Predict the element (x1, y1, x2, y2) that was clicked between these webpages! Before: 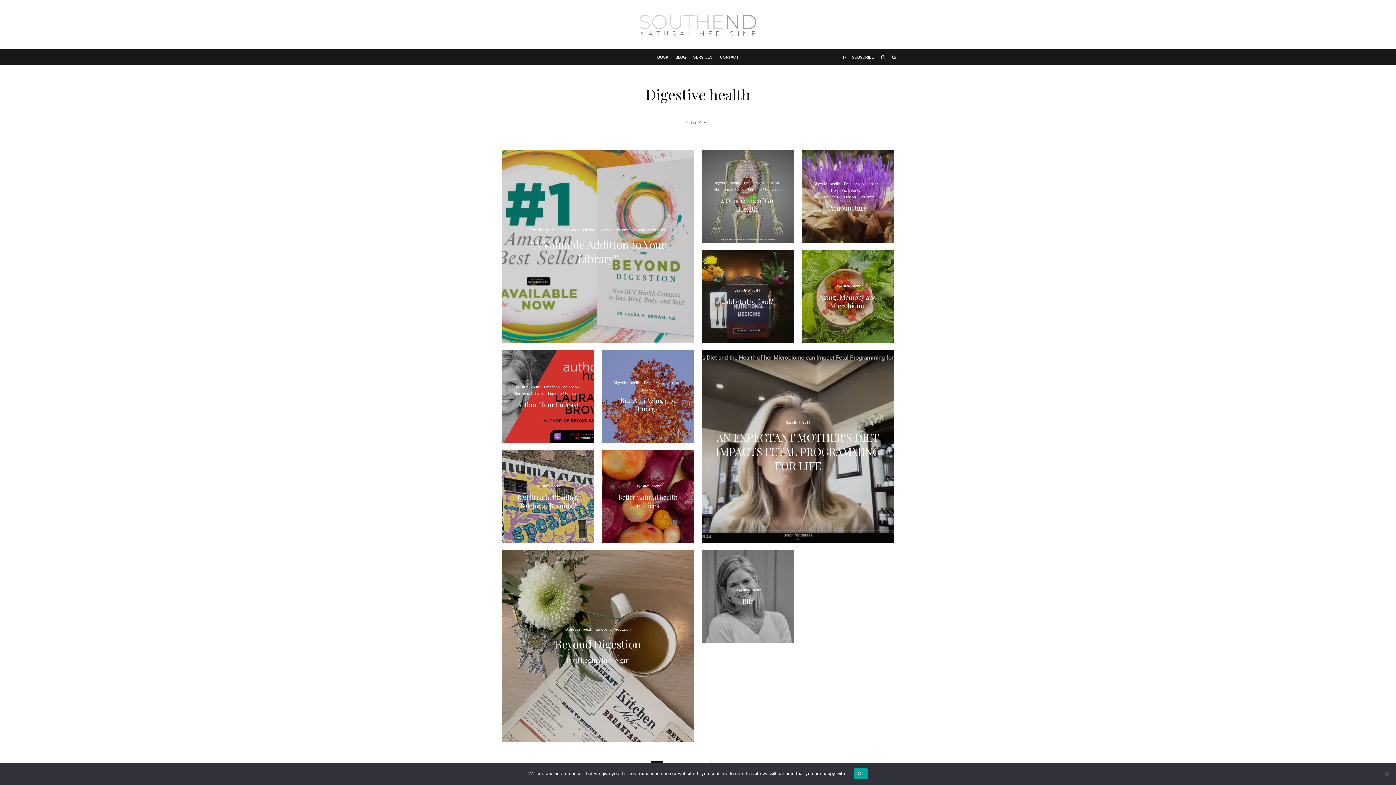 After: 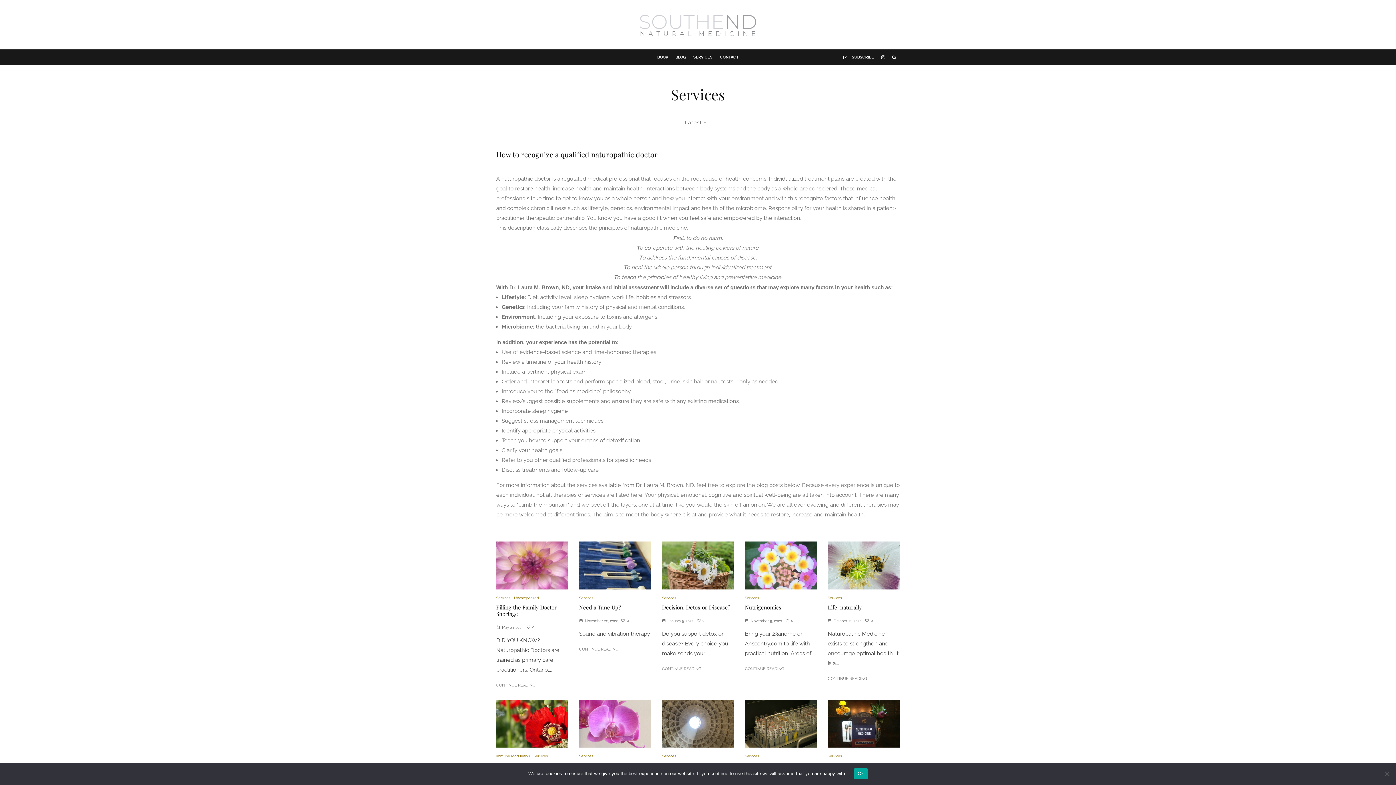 Action: label: SERVICES bbox: (689, 49, 716, 65)